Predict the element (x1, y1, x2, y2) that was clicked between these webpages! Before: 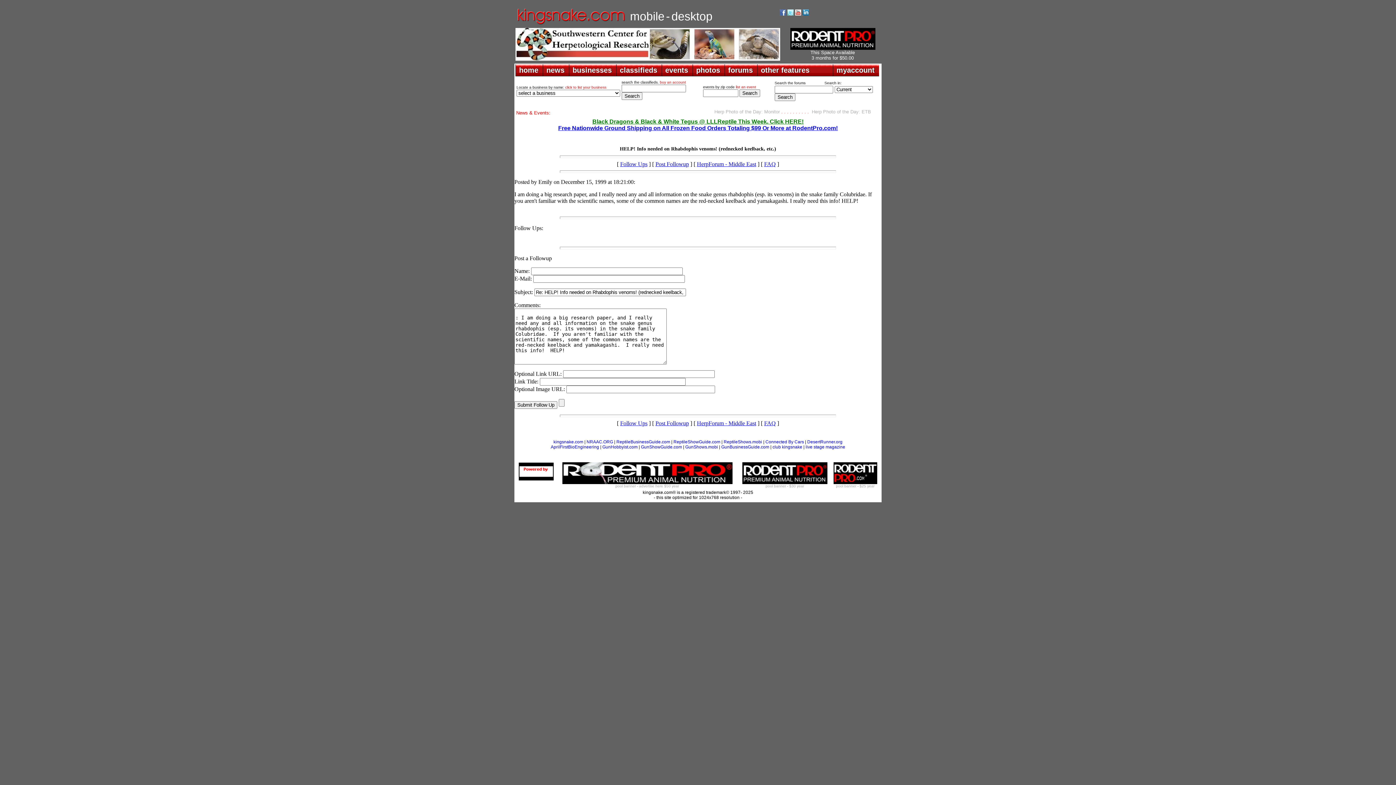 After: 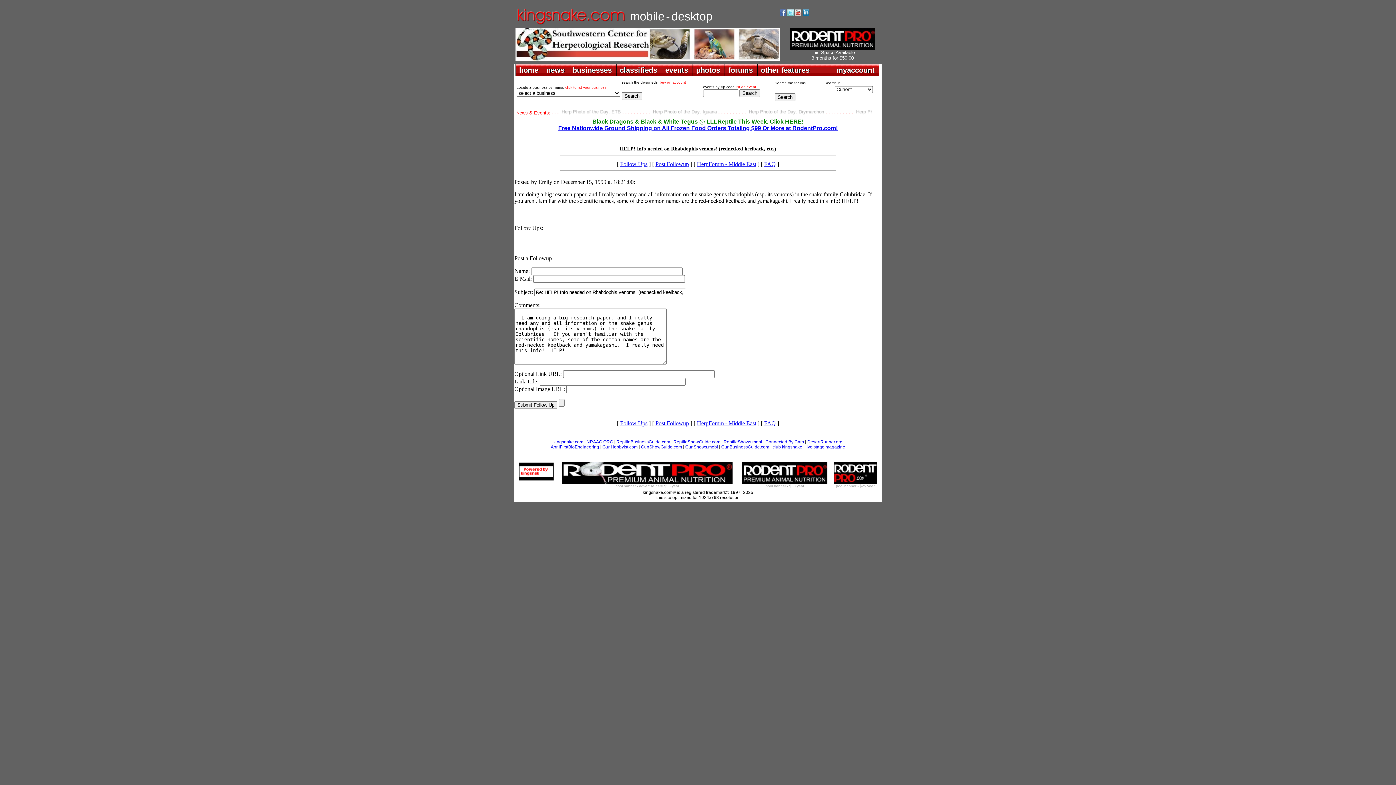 Action: bbox: (780, 10, 786, 16)